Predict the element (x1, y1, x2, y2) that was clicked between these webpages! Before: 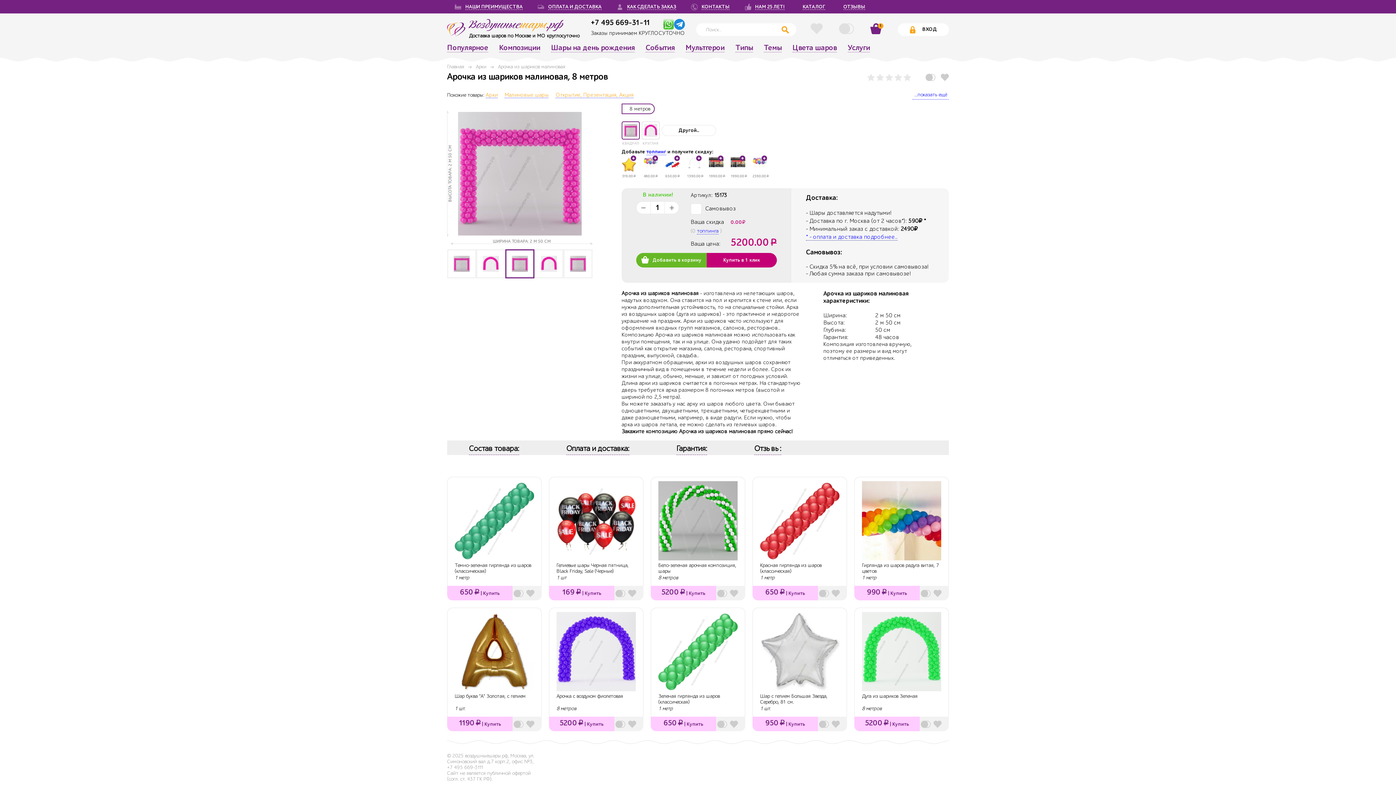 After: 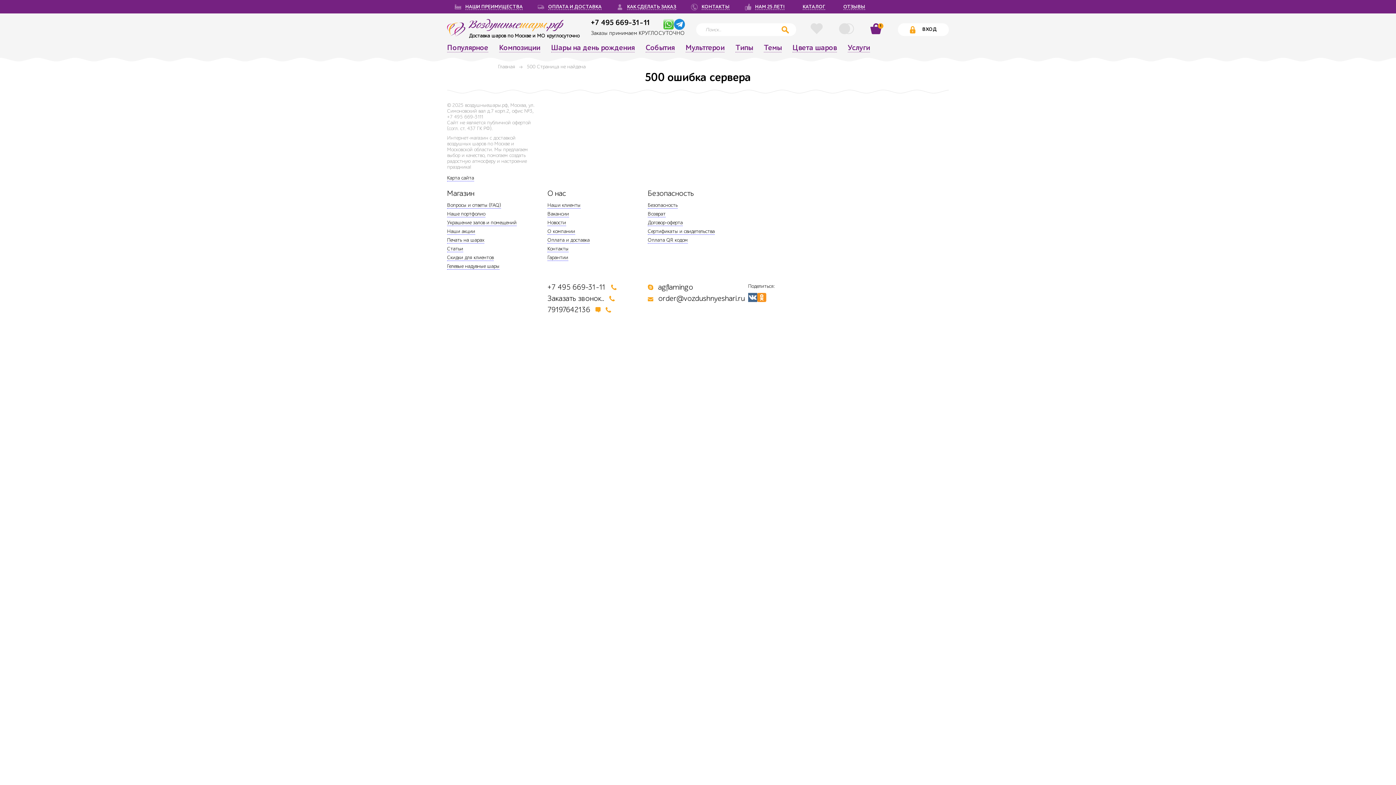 Action: bbox: (447, 586, 512, 600) label: 650₽ | Купить